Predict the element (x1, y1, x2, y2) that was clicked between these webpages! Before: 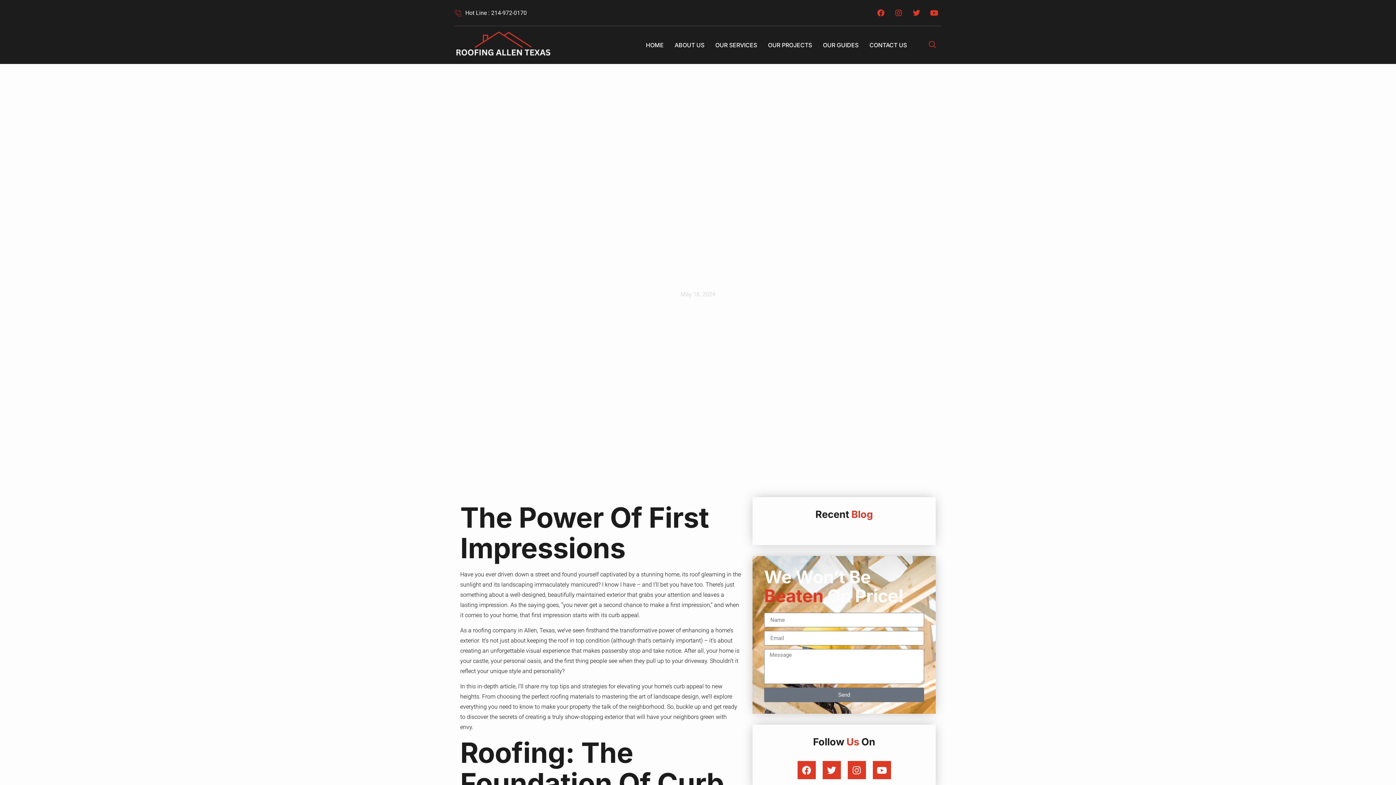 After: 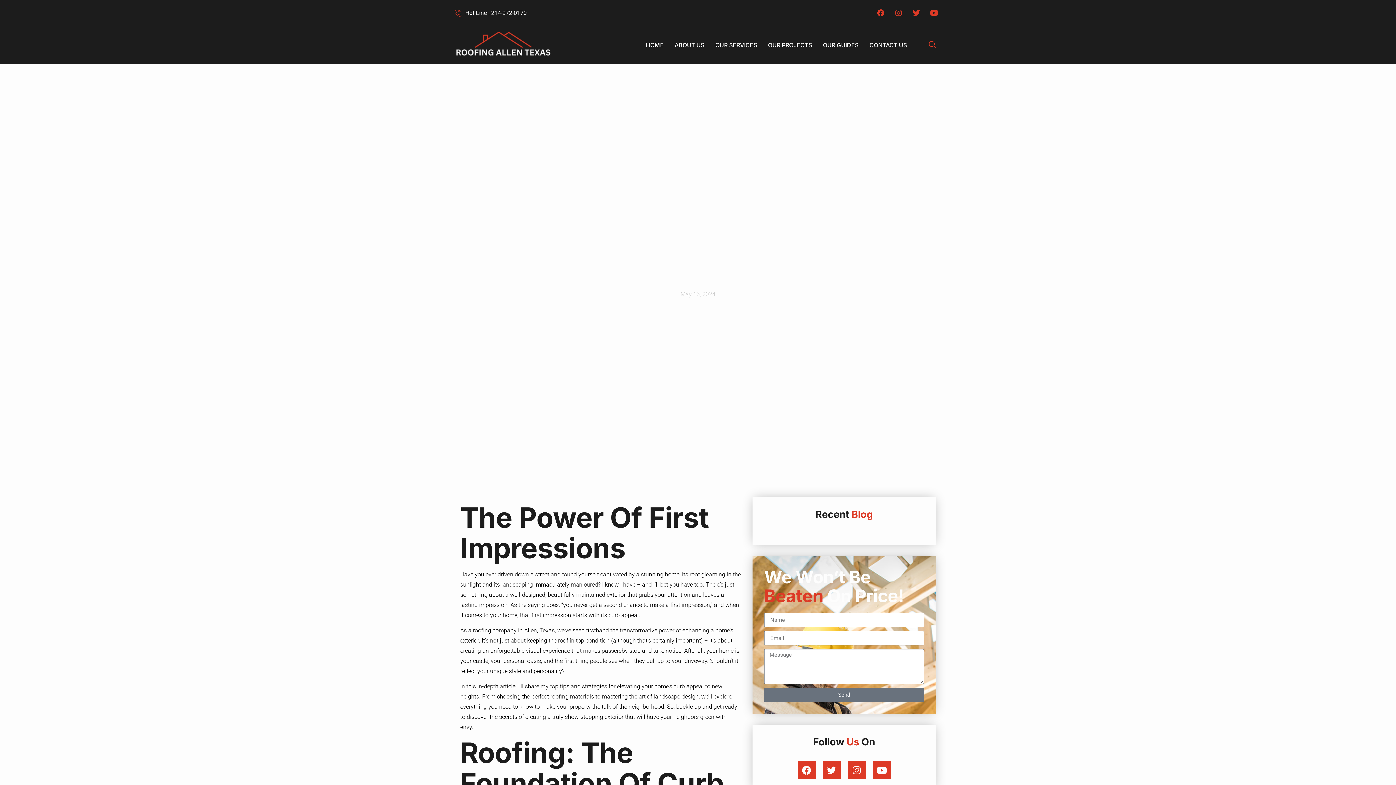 Action: label: Hot Line : 214-972-0170 bbox: (454, 9, 526, 16)